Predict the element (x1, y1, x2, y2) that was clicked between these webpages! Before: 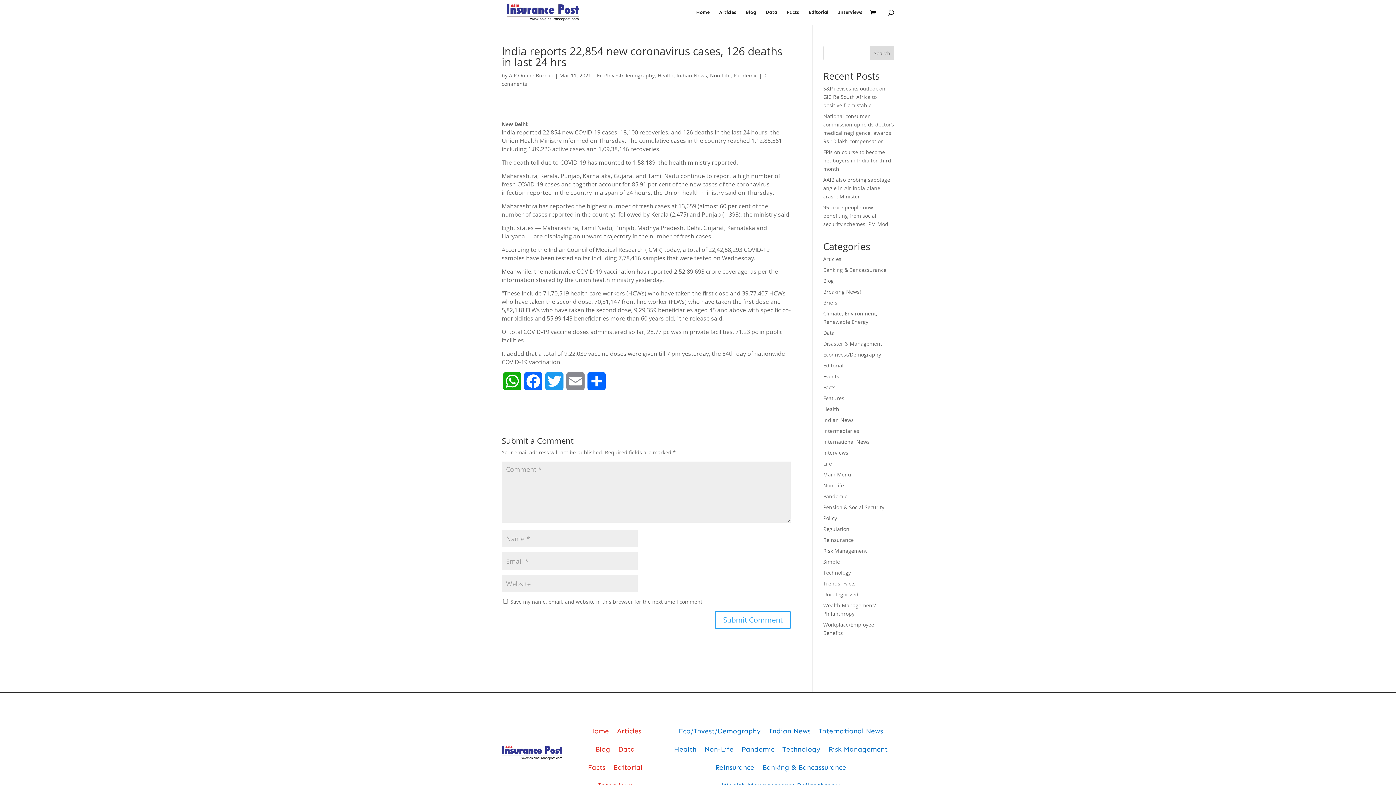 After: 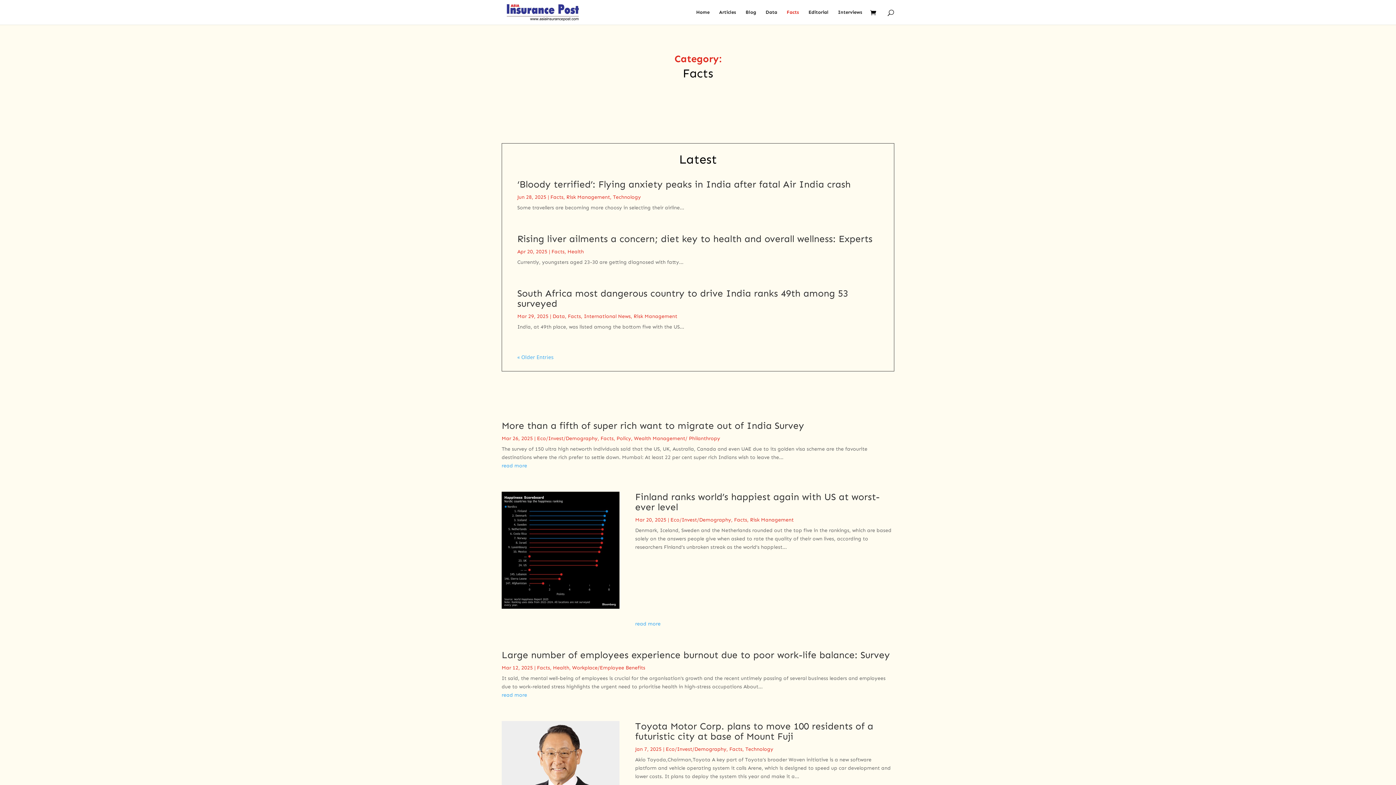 Action: bbox: (823, 384, 835, 390) label: Facts